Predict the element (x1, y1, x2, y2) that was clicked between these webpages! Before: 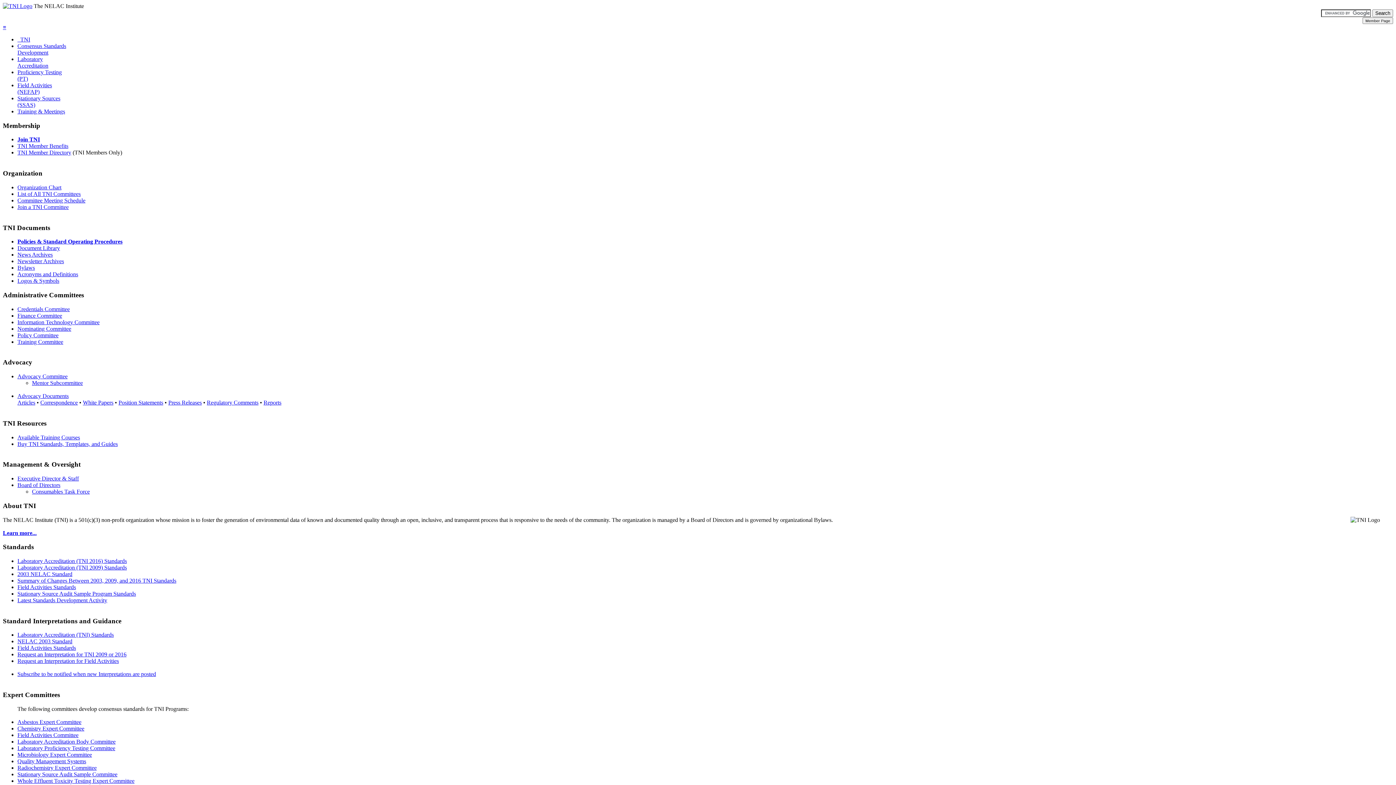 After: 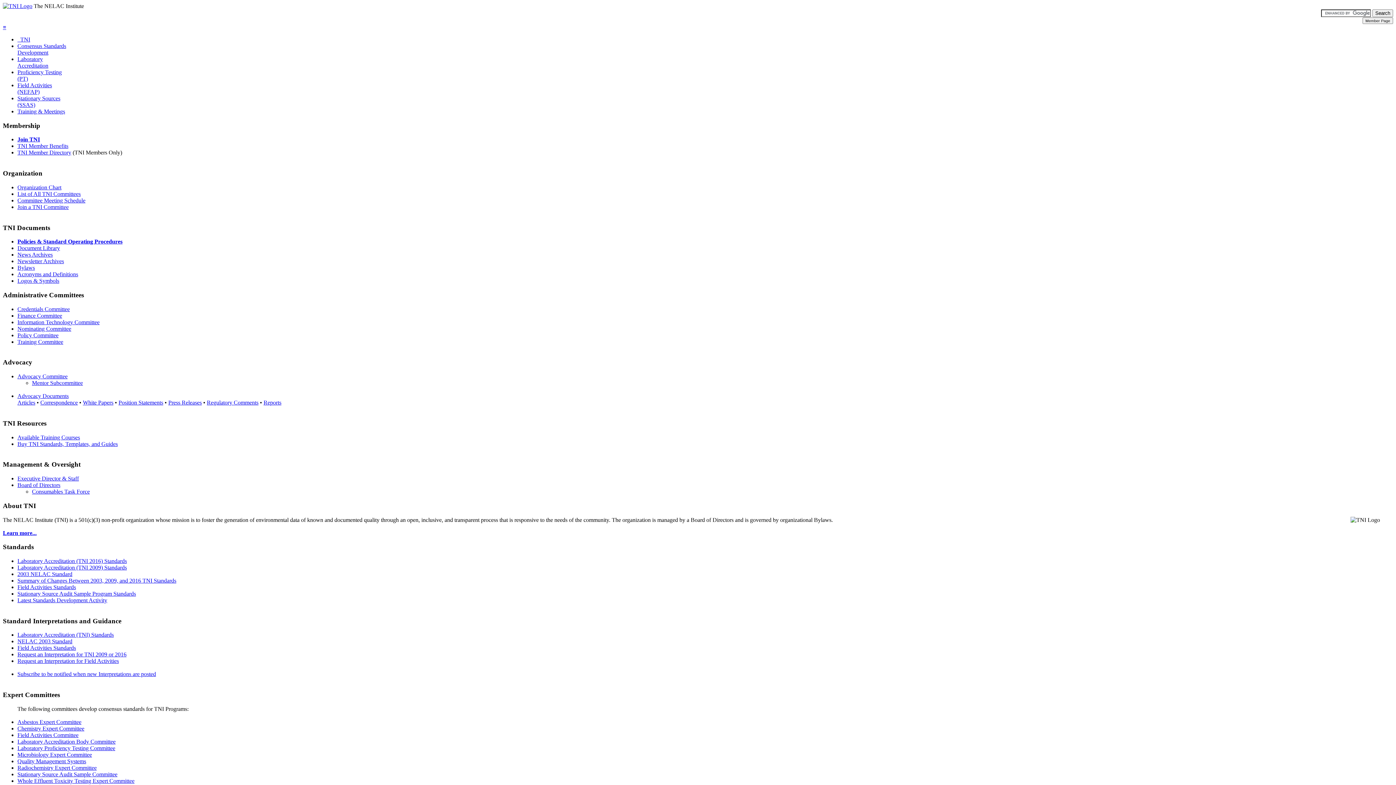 Action: label: Stationary Source Audit Sample Committee bbox: (17, 771, 117, 777)